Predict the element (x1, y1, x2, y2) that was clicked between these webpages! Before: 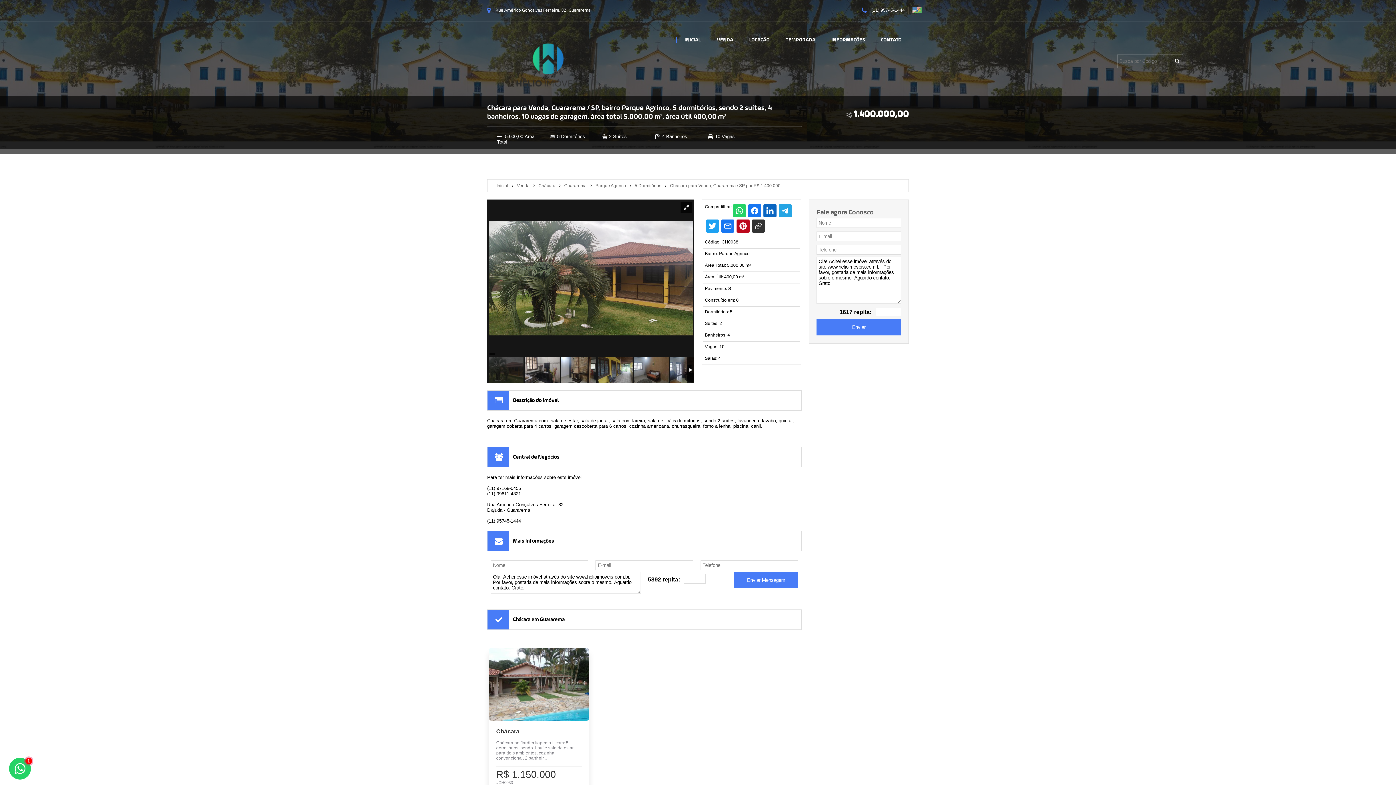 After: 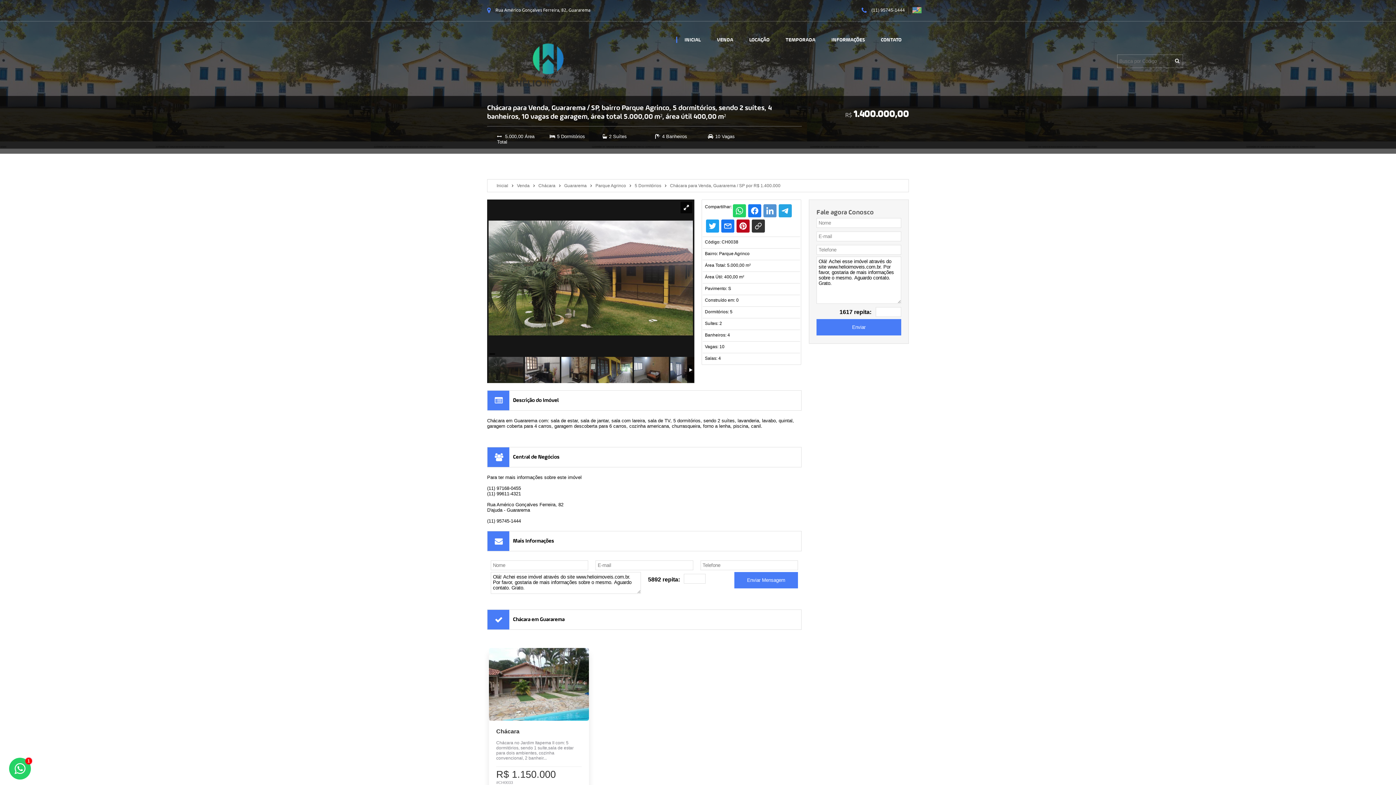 Action: bbox: (763, 204, 776, 217)